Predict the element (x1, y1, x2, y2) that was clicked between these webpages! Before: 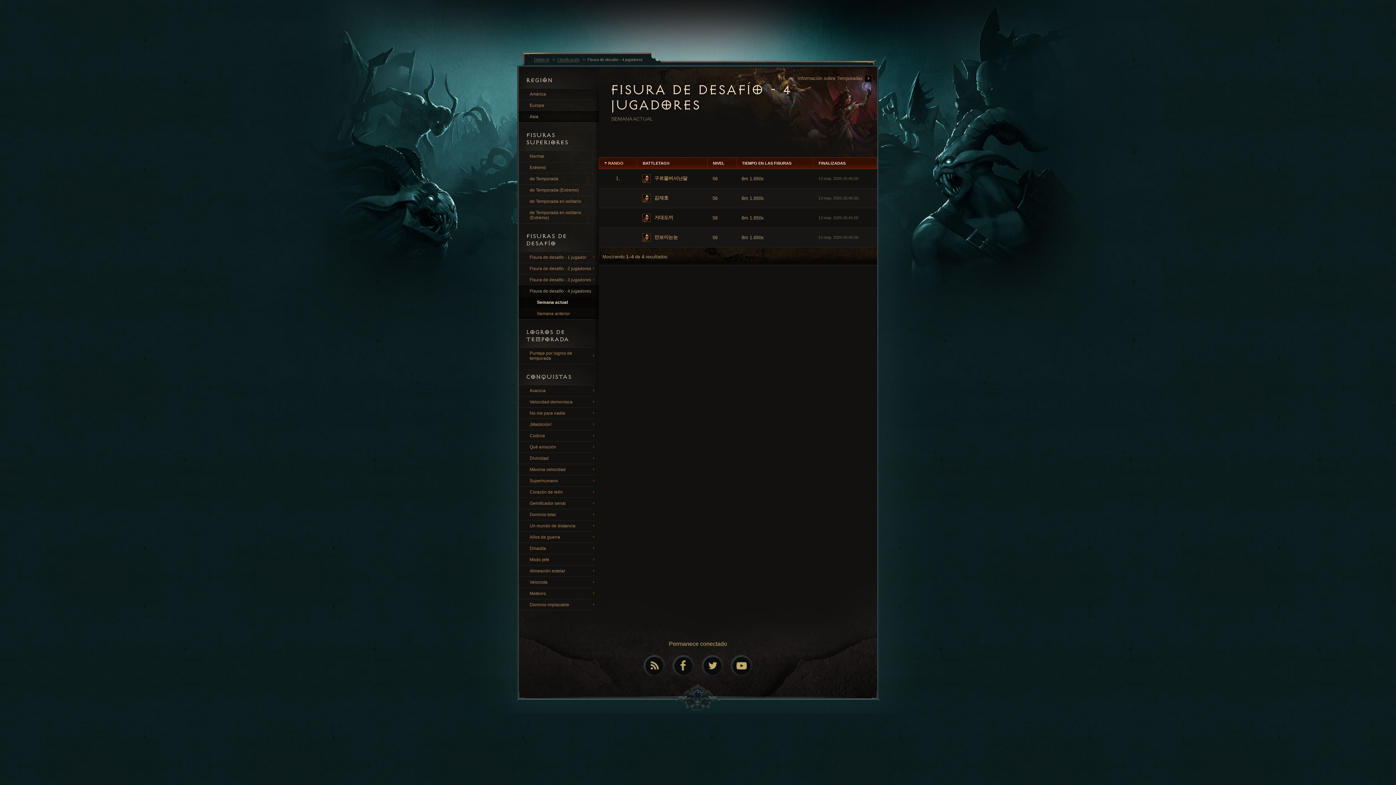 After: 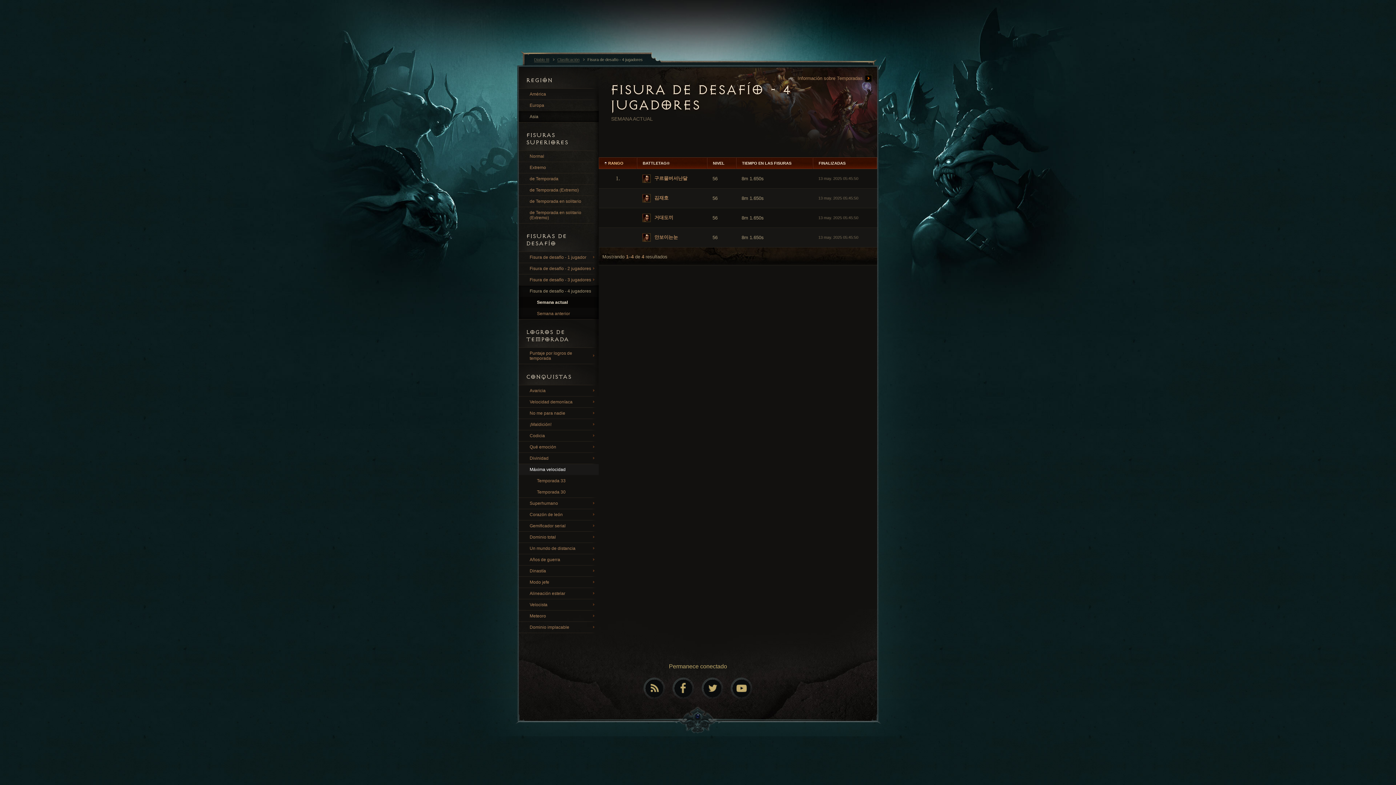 Action: bbox: (518, 464, 598, 475) label: Máxima velocidad